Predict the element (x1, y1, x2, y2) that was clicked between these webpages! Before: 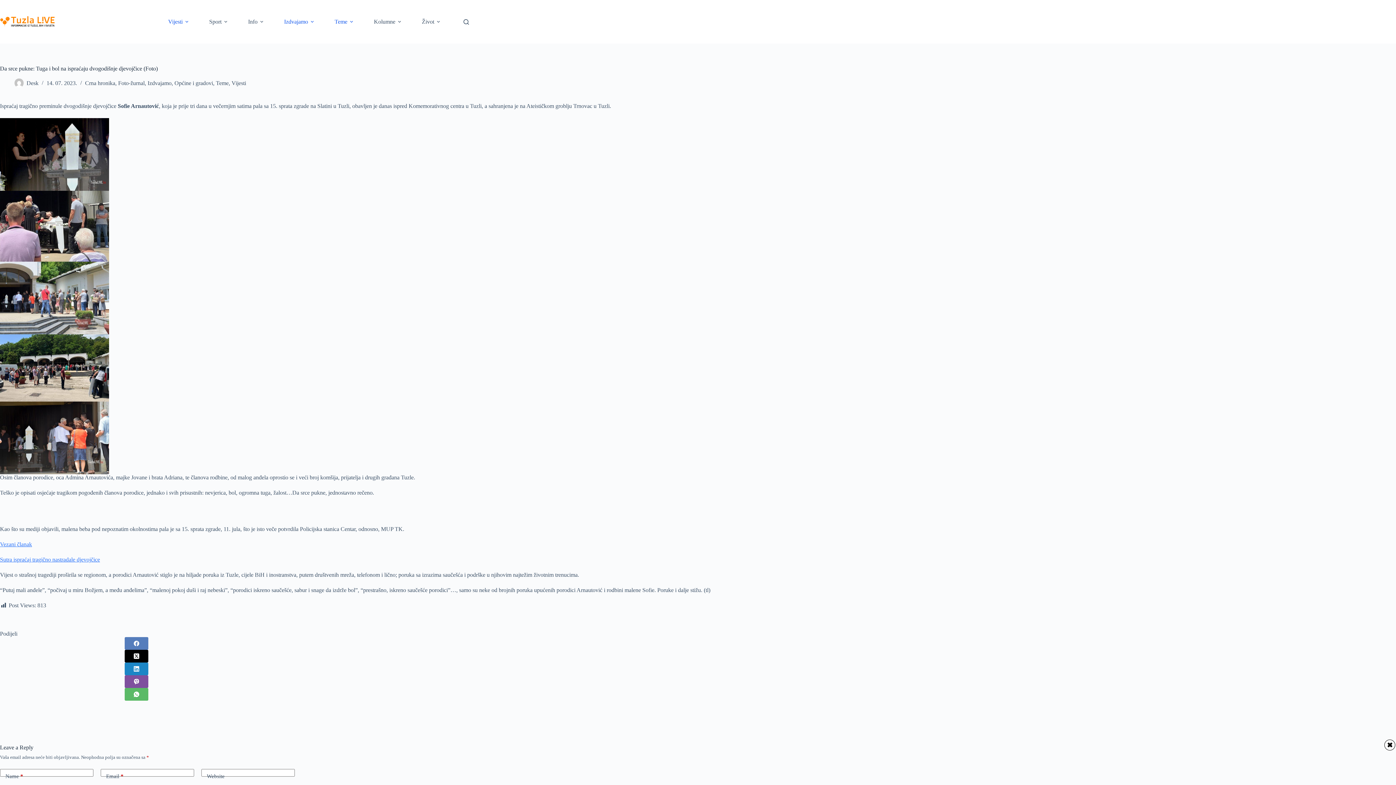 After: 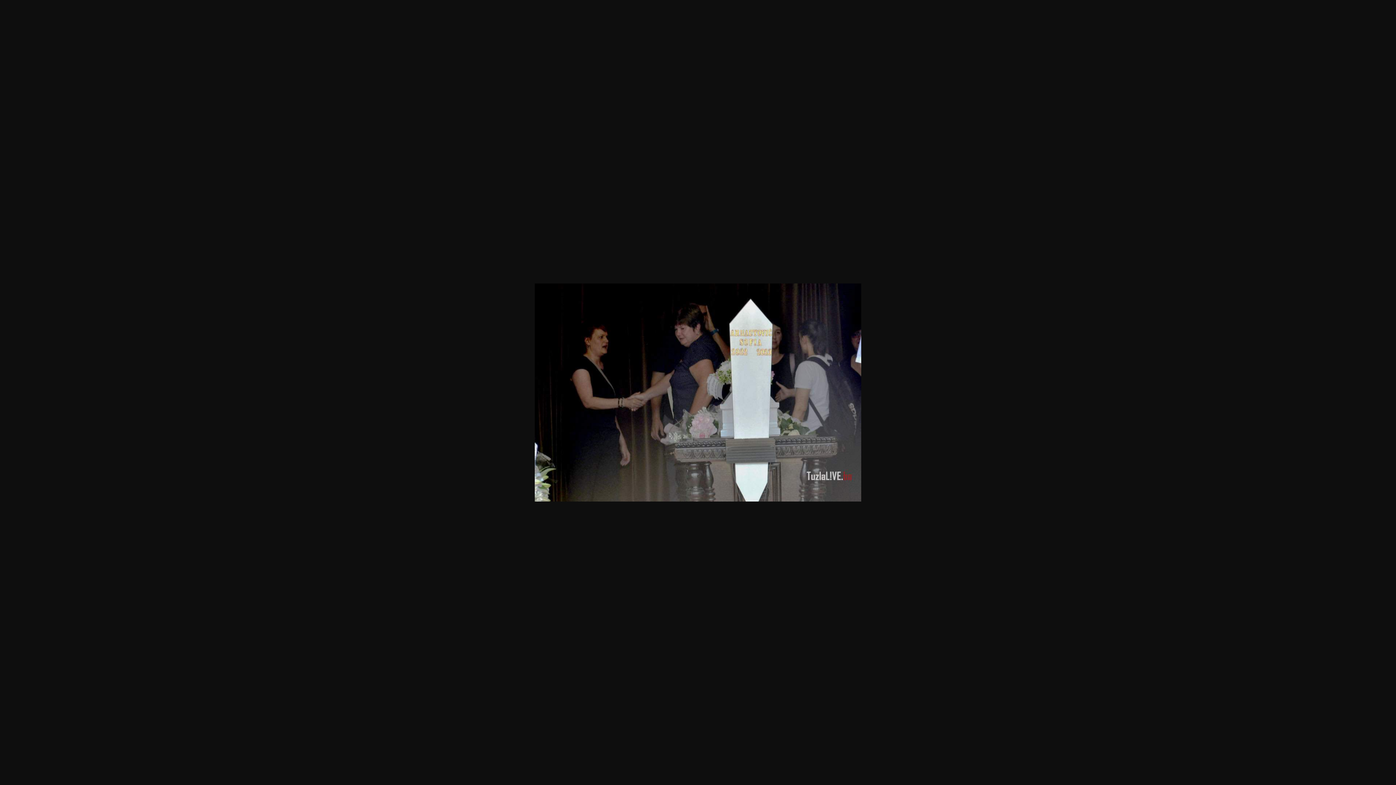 Action: bbox: (0, 150, 109, 157)